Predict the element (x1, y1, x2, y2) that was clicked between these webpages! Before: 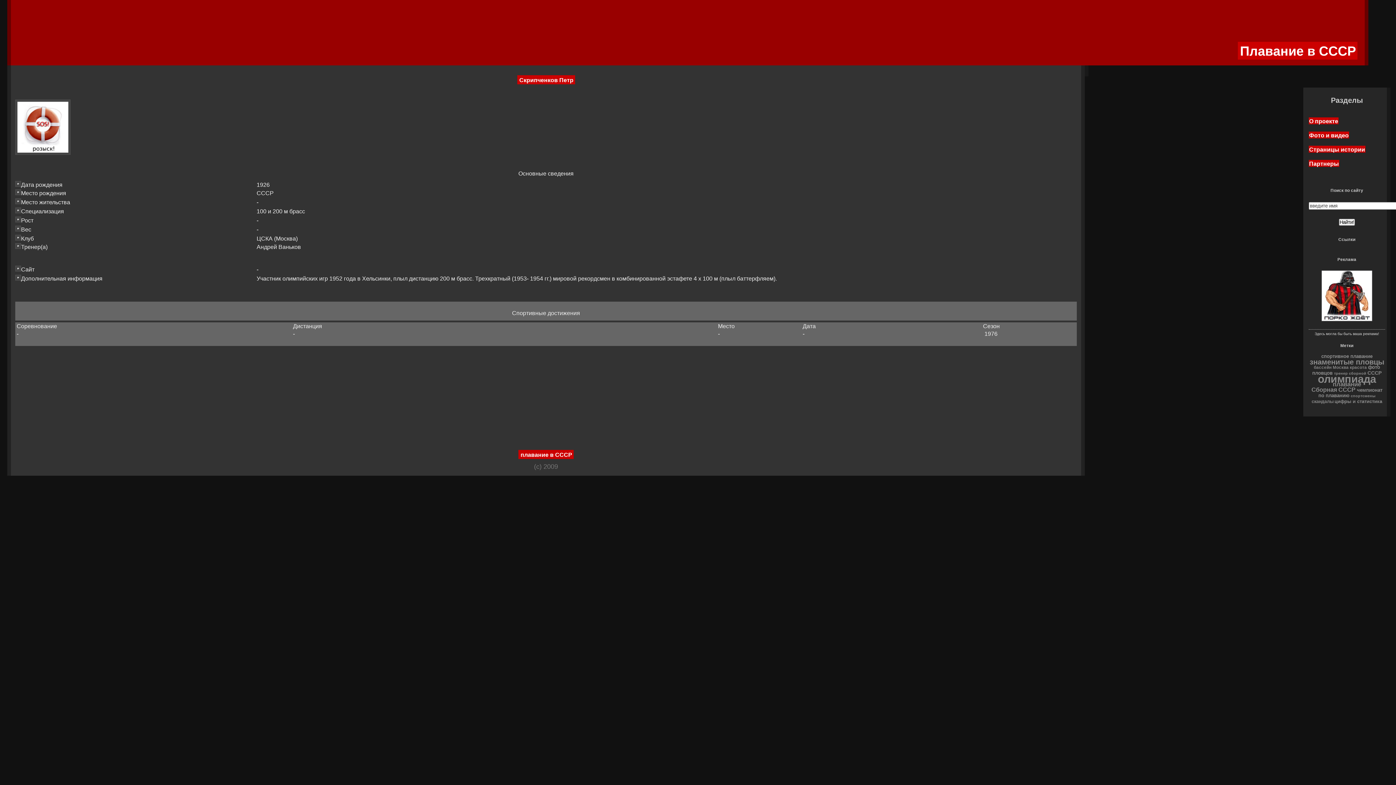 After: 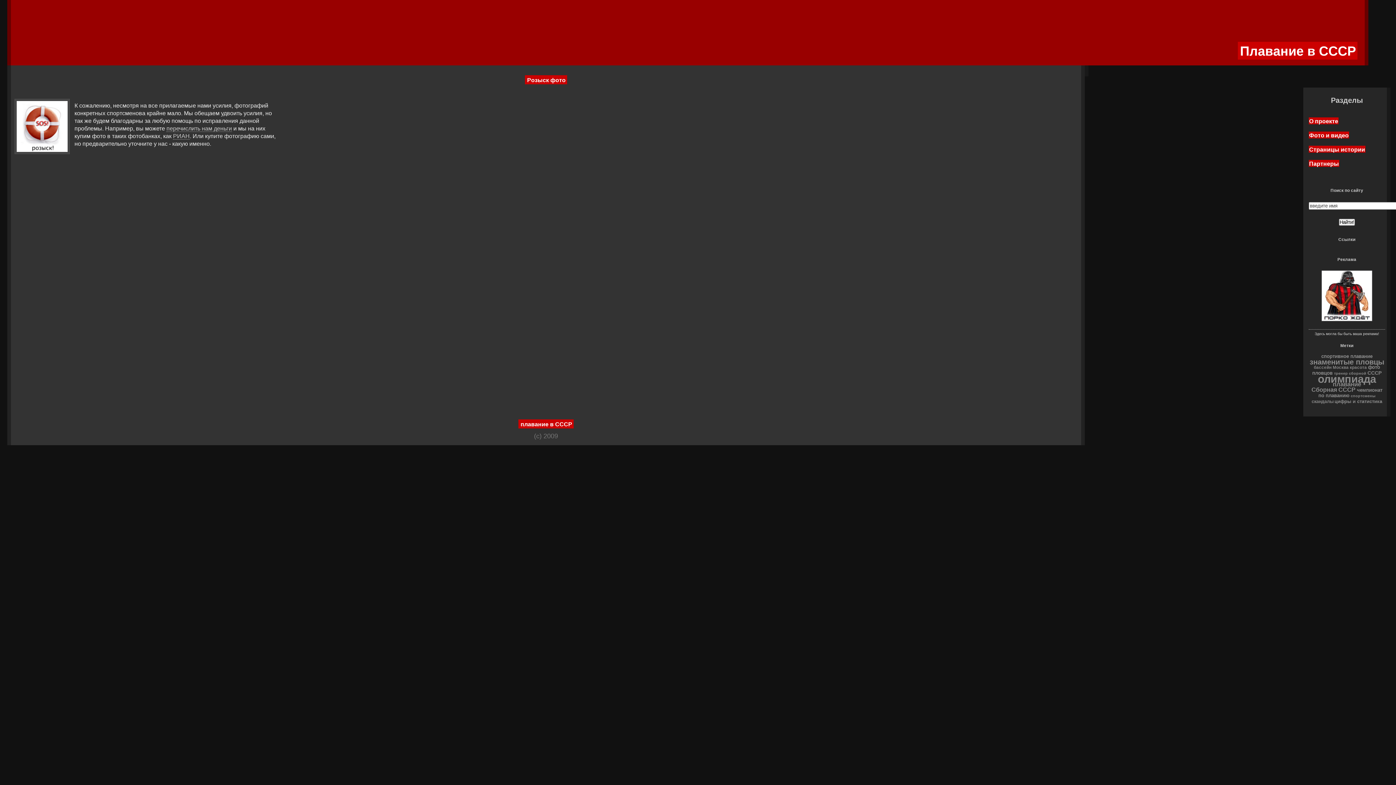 Action: bbox: (15, 100, 70, 106)